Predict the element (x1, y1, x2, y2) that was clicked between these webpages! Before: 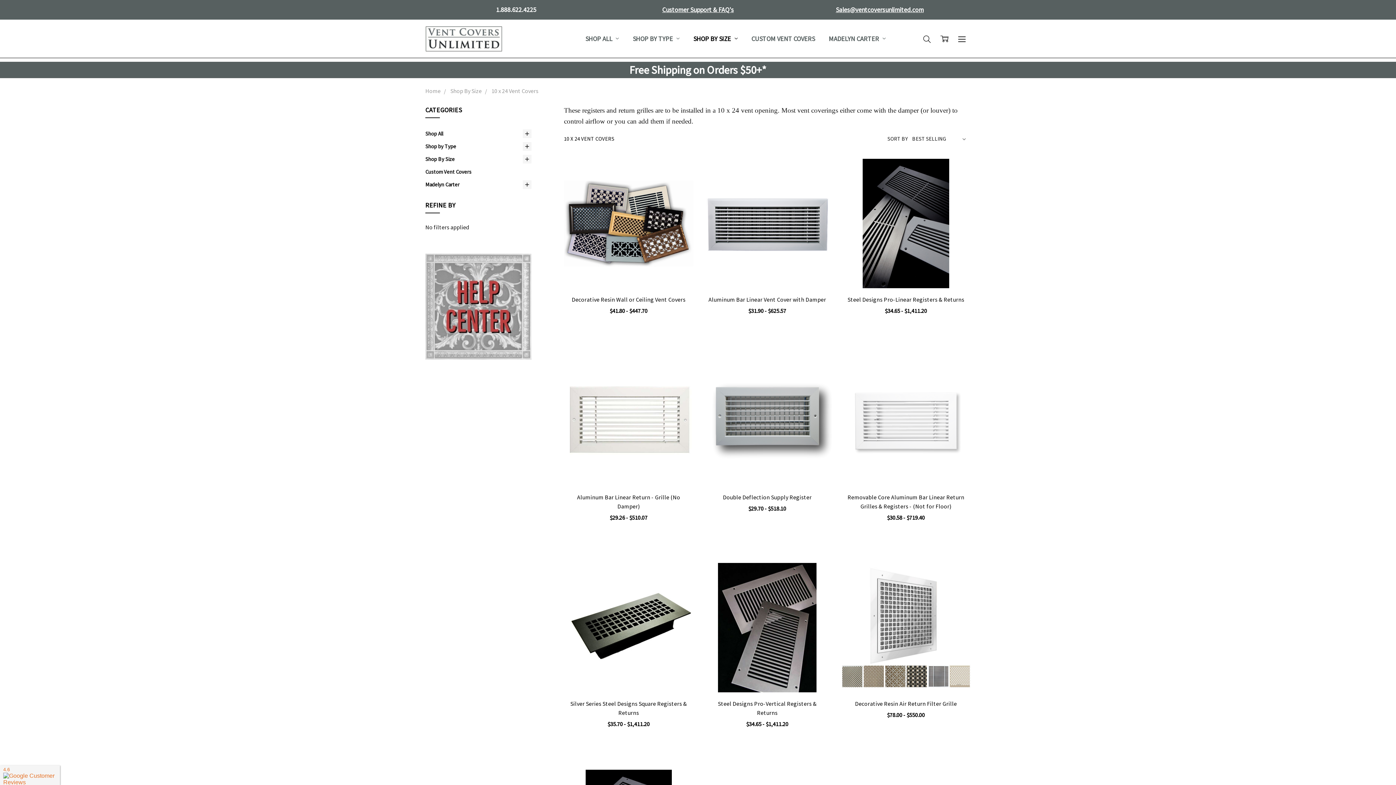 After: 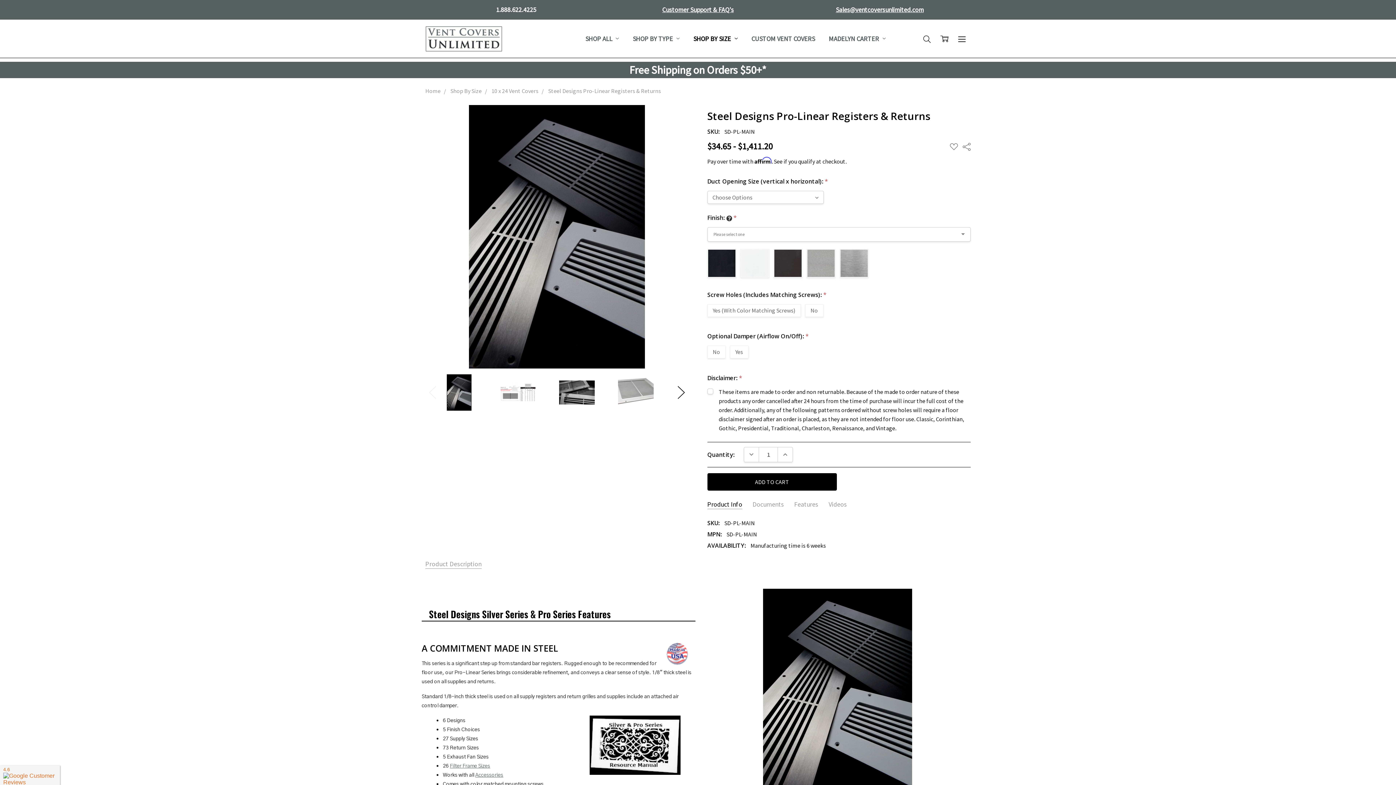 Action: bbox: (841, 159, 970, 288) label: Next